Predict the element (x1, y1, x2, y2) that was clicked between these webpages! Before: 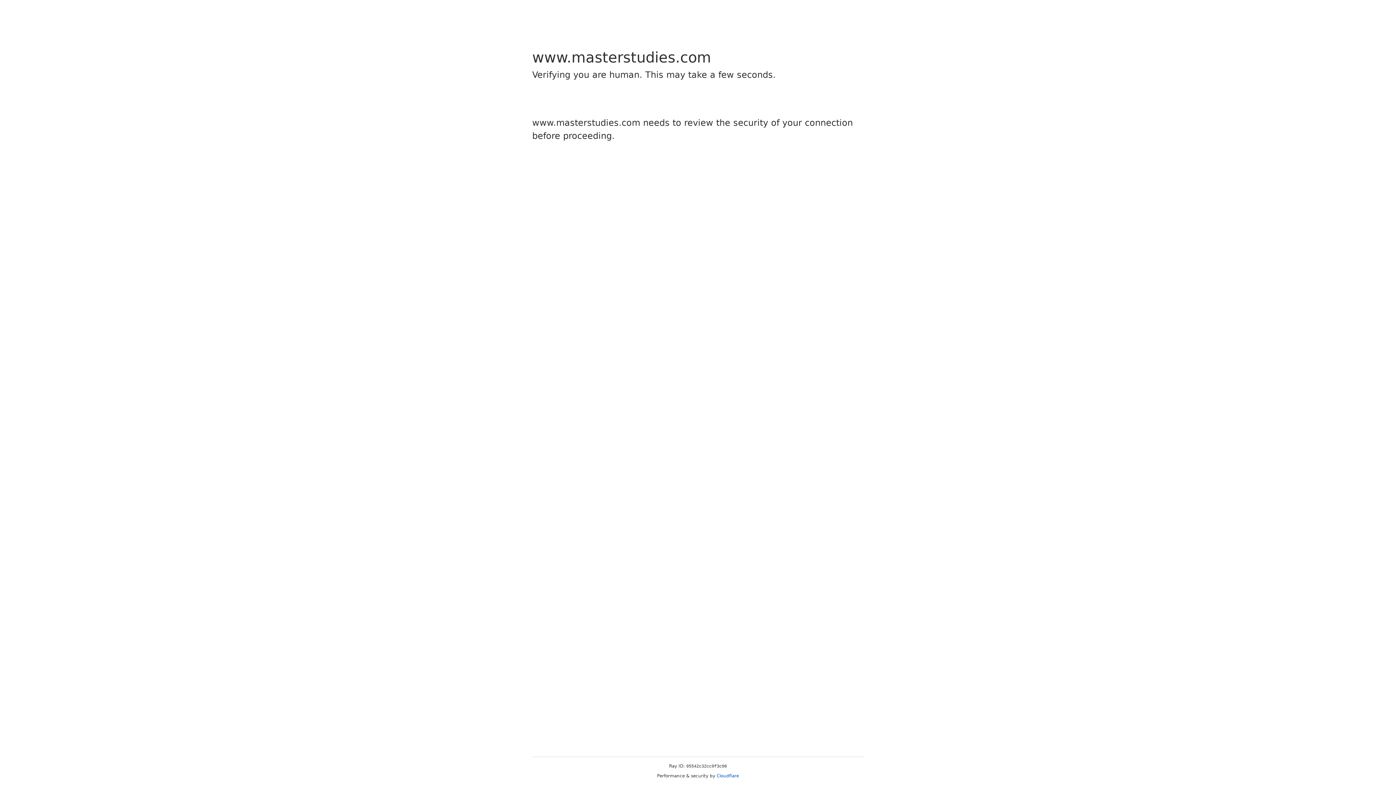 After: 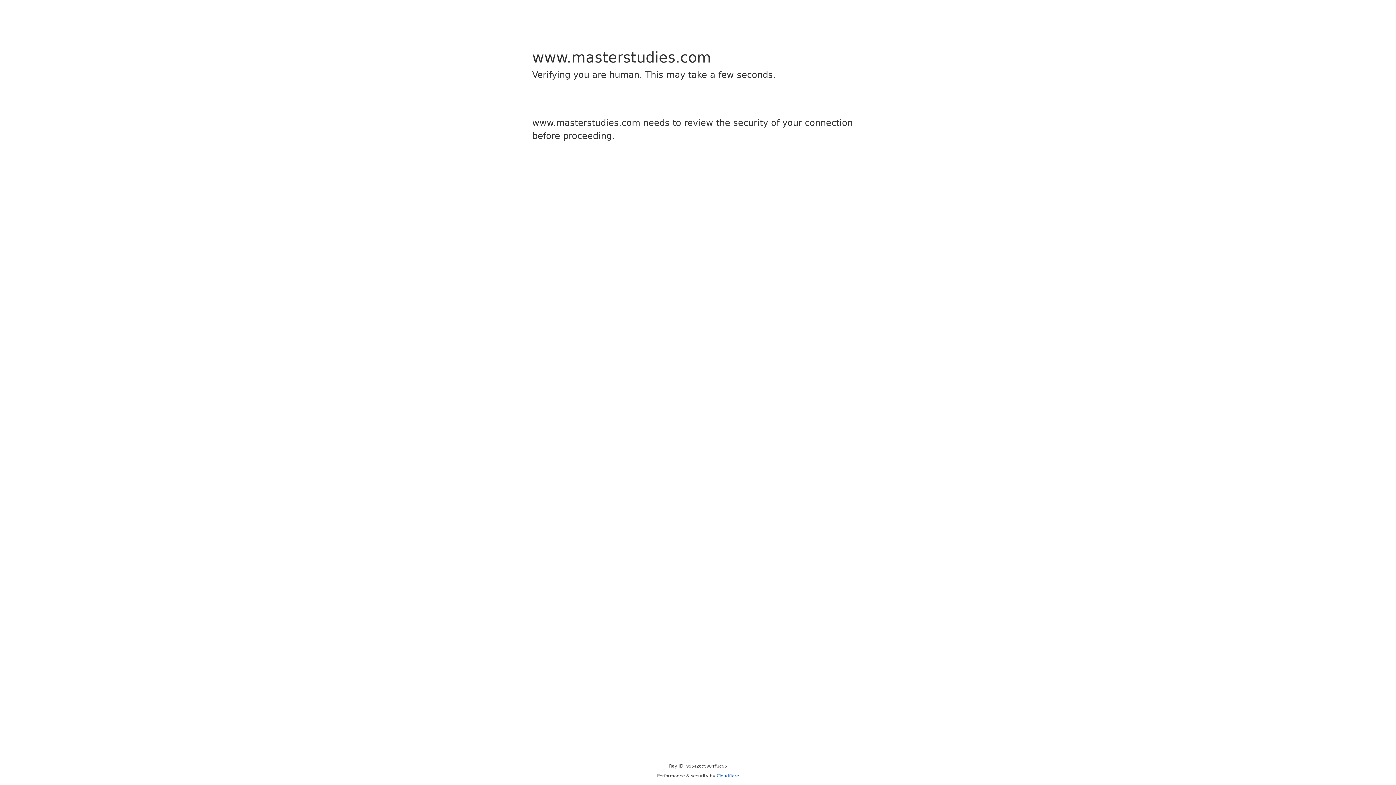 Action: bbox: (716, 773, 739, 778) label: Cloudflare